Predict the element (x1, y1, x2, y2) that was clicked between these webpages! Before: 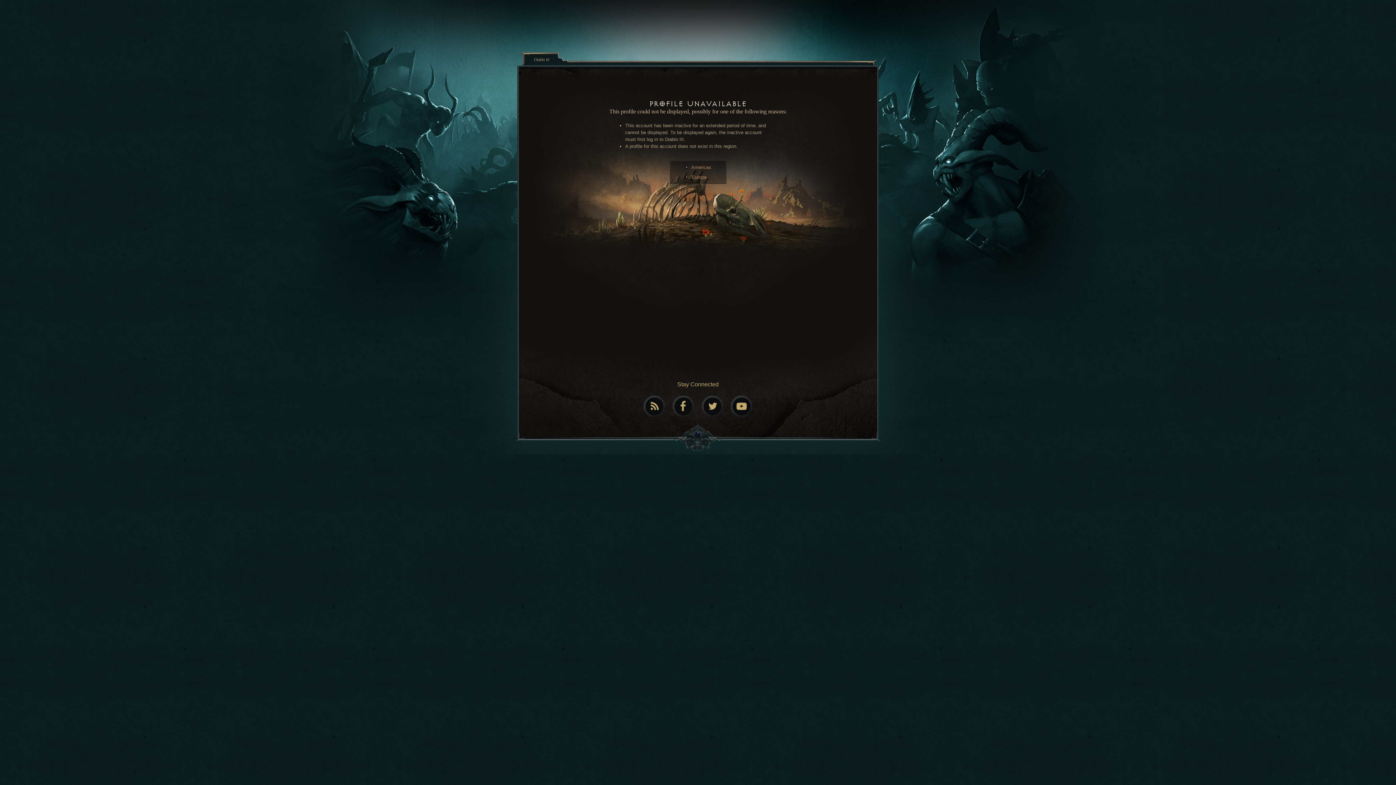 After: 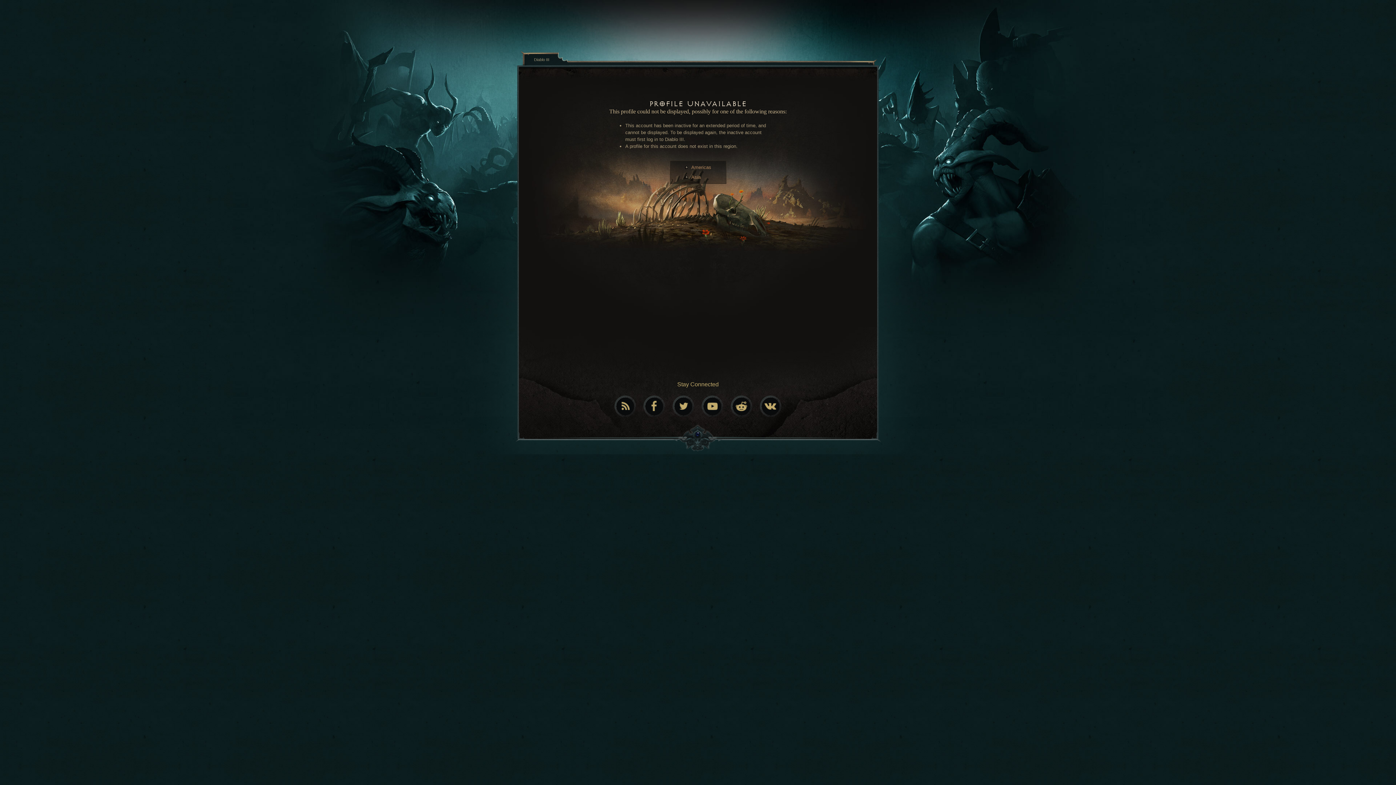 Action: label: Europe bbox: (691, 174, 706, 180)